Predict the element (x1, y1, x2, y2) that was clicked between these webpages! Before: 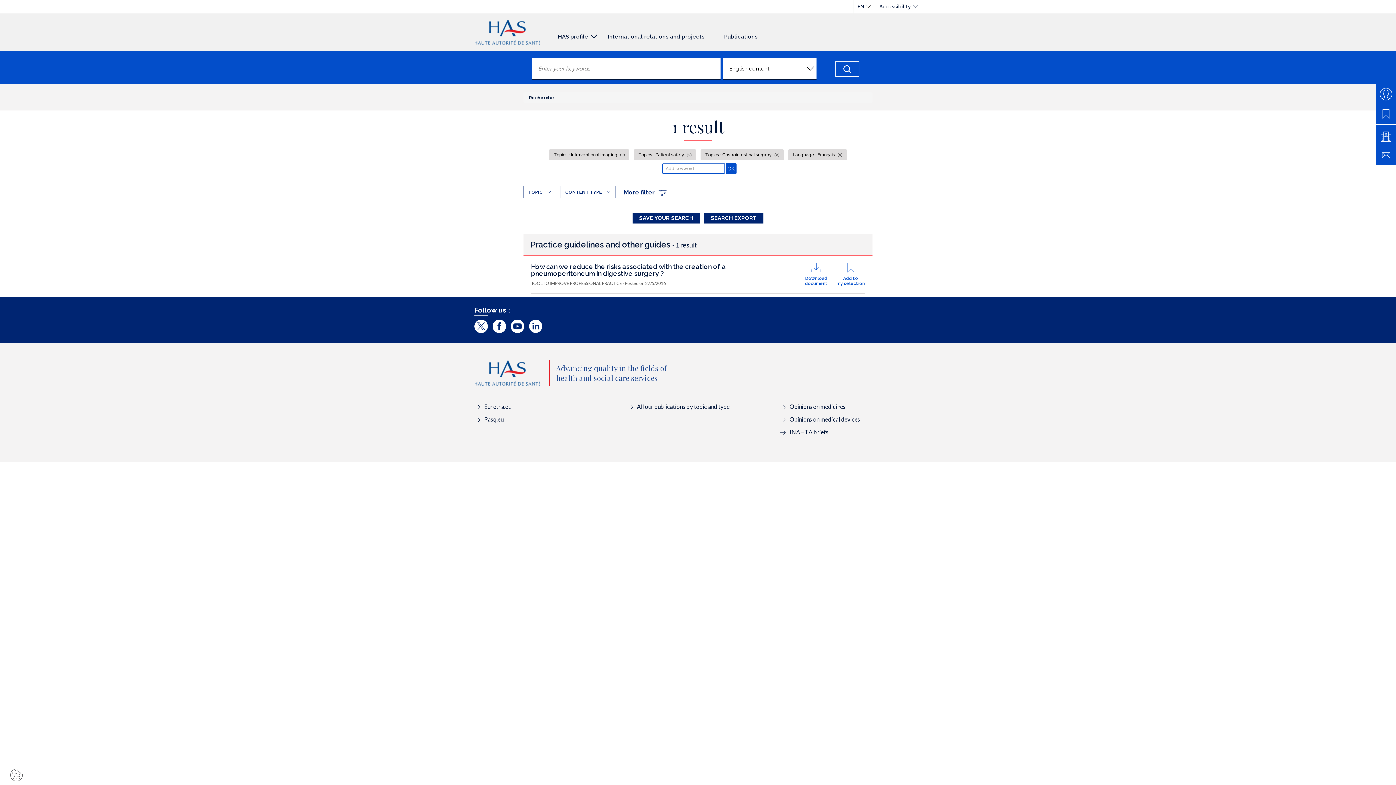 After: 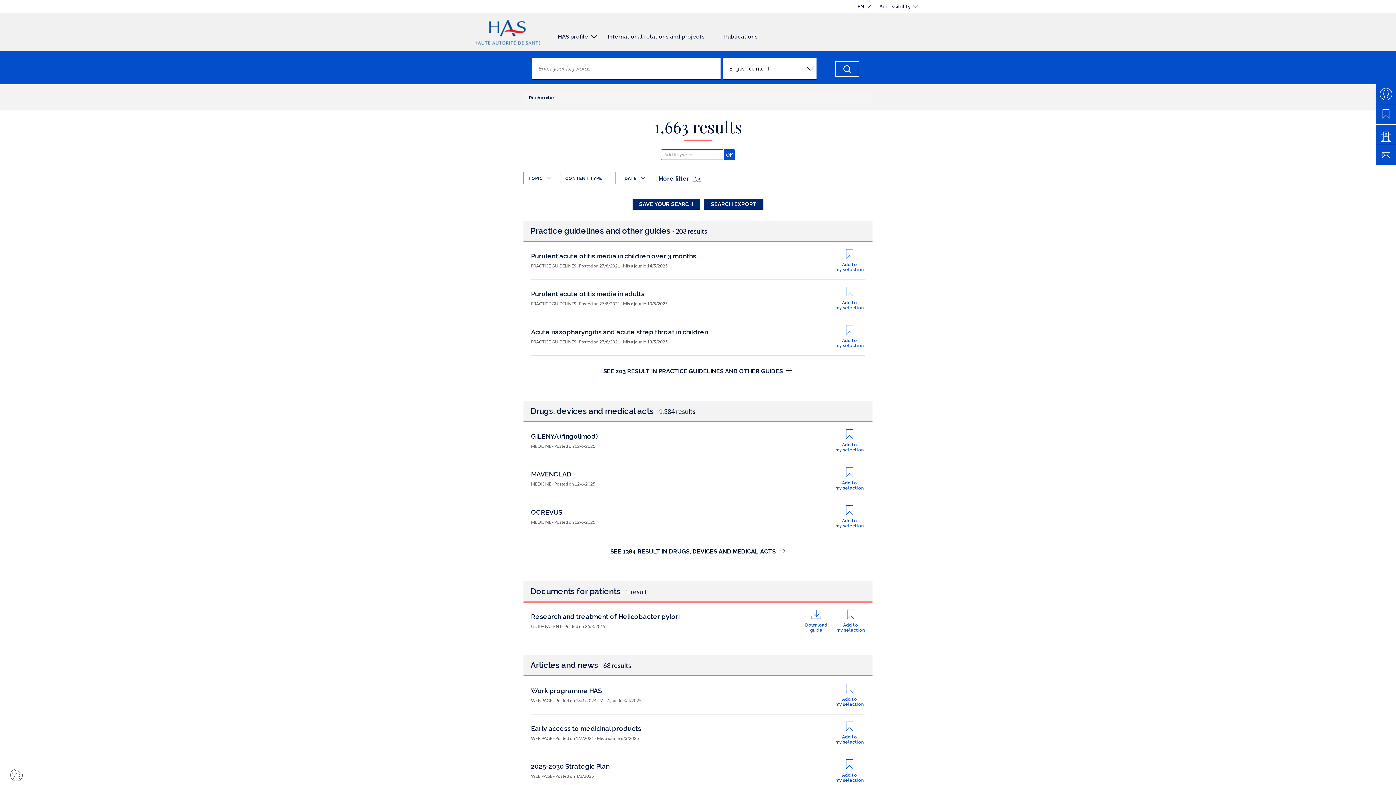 Action: bbox: (835, 61, 859, 76) label: Chercher